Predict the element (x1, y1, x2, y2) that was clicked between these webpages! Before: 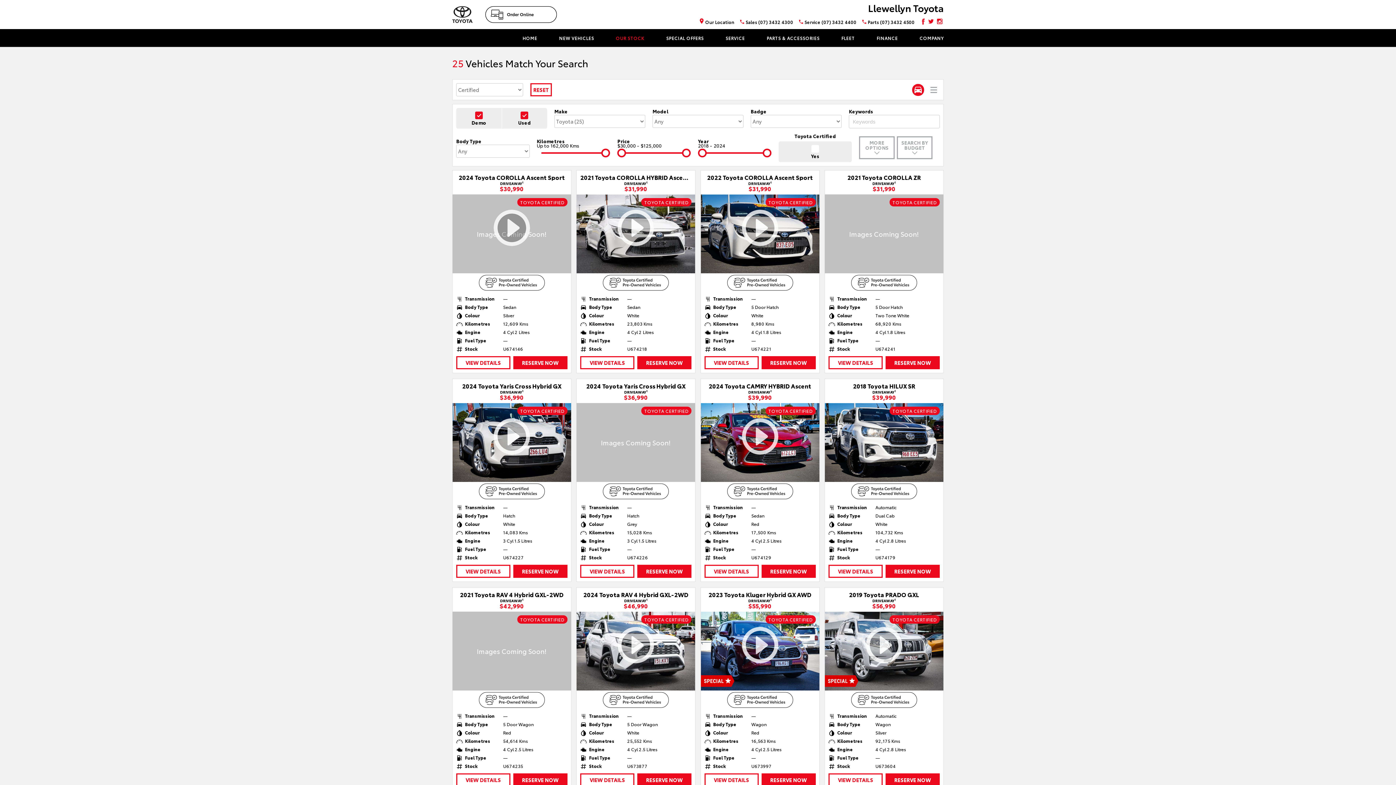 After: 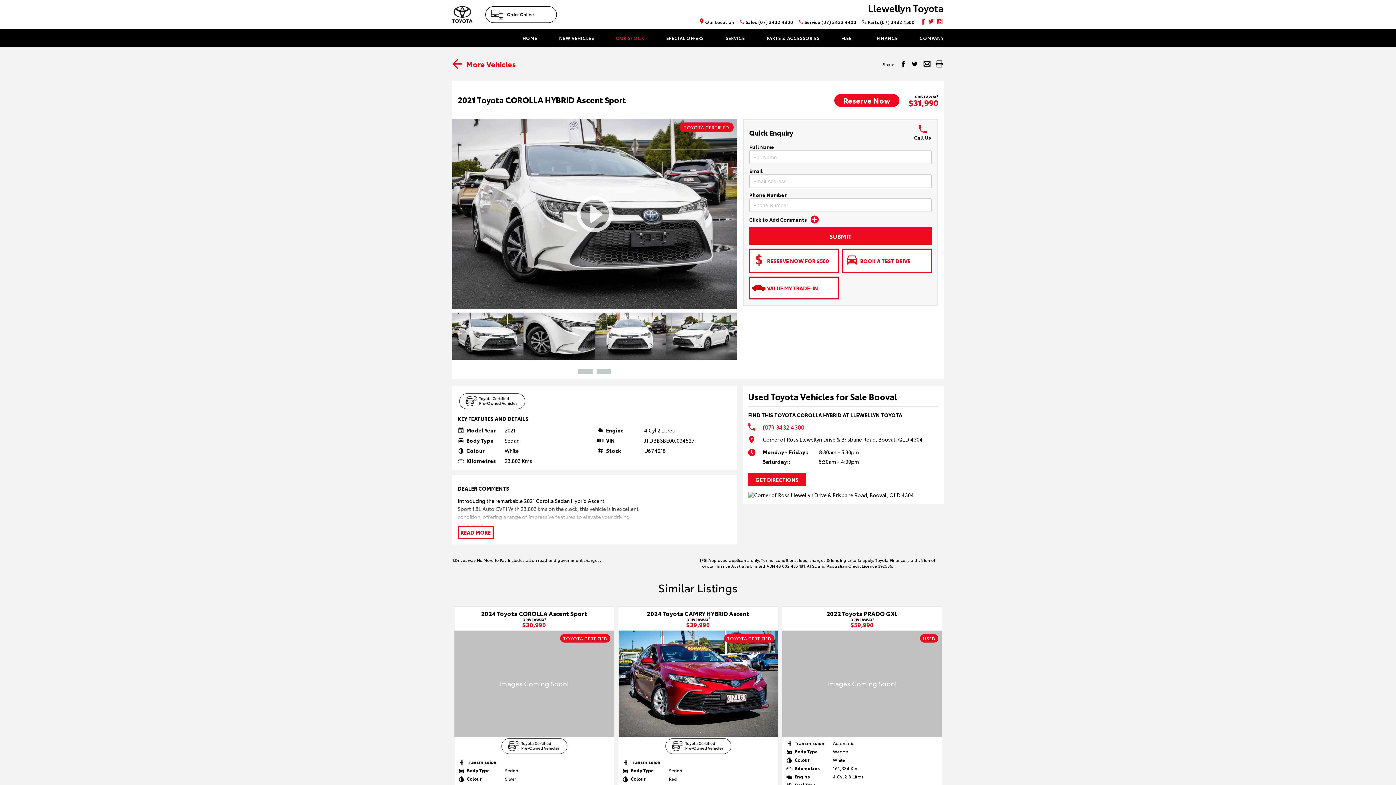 Action: label: VIEW DETAILS bbox: (580, 356, 634, 369)